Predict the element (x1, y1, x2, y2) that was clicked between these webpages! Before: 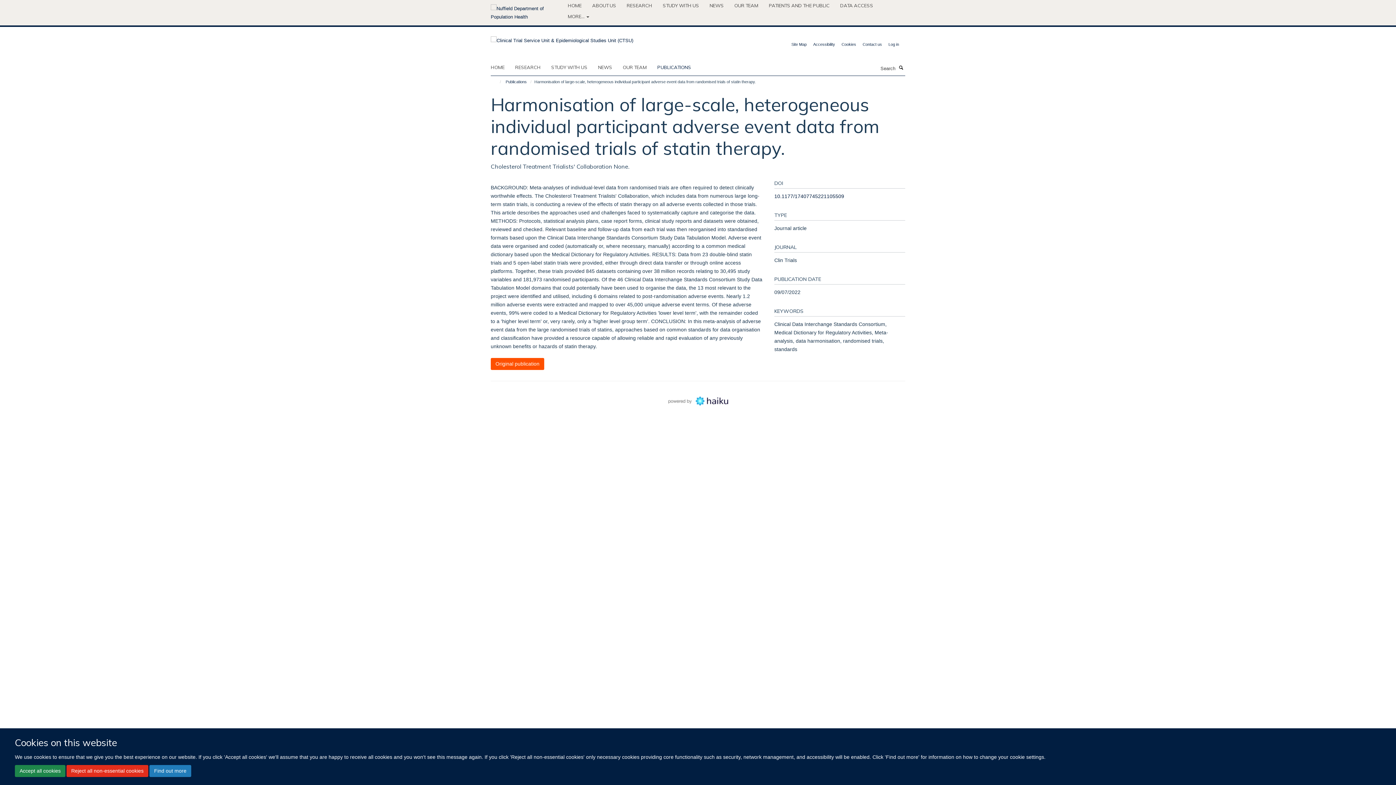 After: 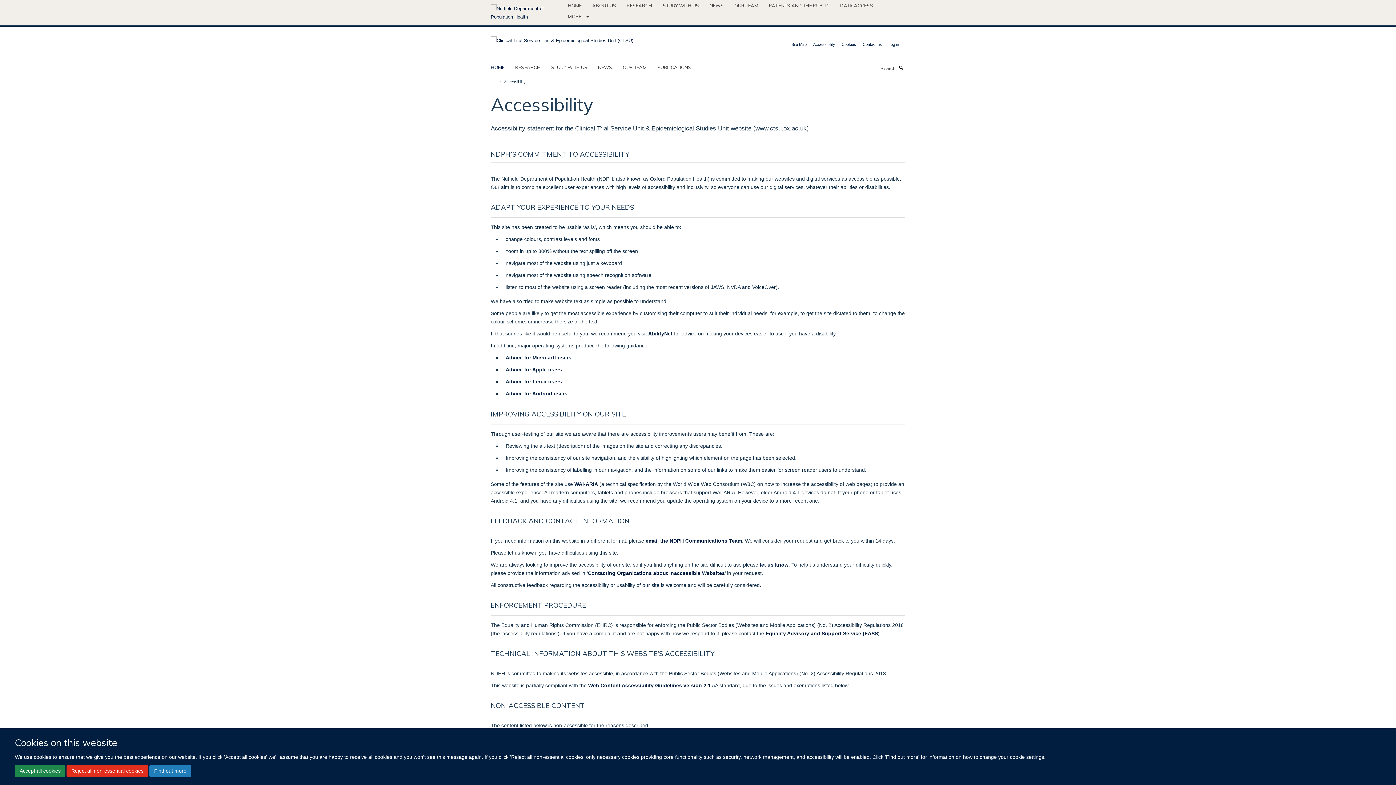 Action: label: Accessibility bbox: (813, 42, 835, 46)